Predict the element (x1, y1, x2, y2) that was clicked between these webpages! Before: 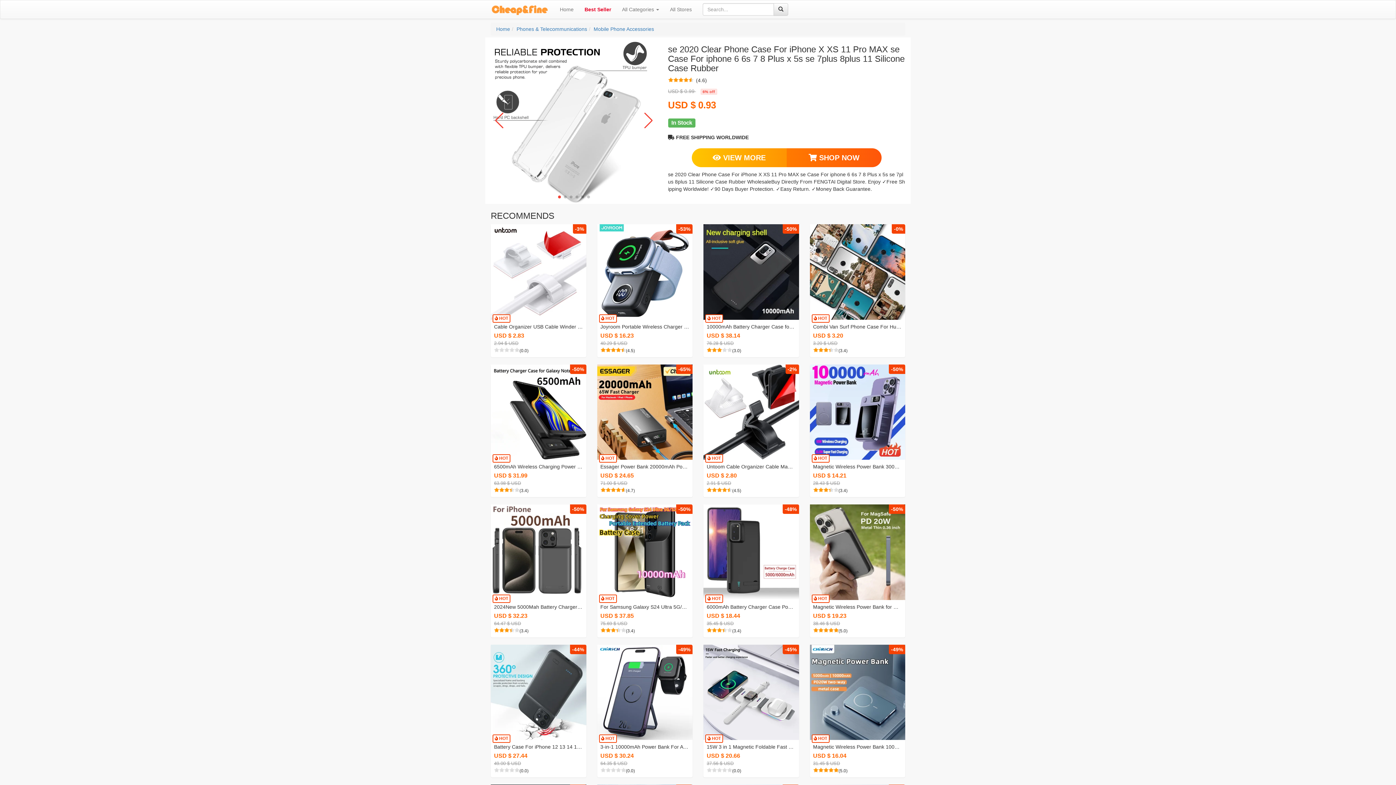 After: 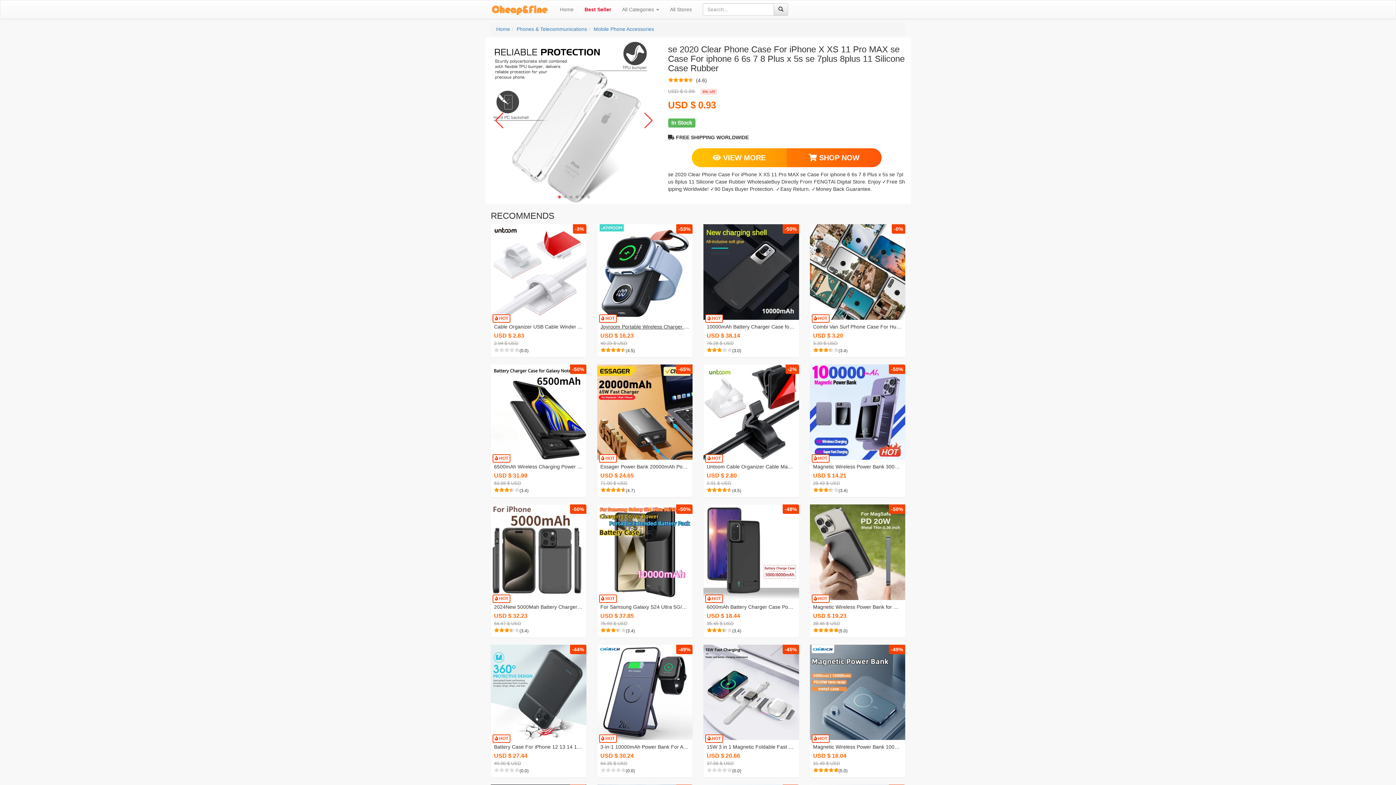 Action: label: Joyroom Portable Wireless Charger for Apple Watch Series 8/Ultra/7/6/5/4/3/2/SE 2000mAh iWatch Charger Black Magnetic Power Bank bbox: (600, 323, 689, 330)